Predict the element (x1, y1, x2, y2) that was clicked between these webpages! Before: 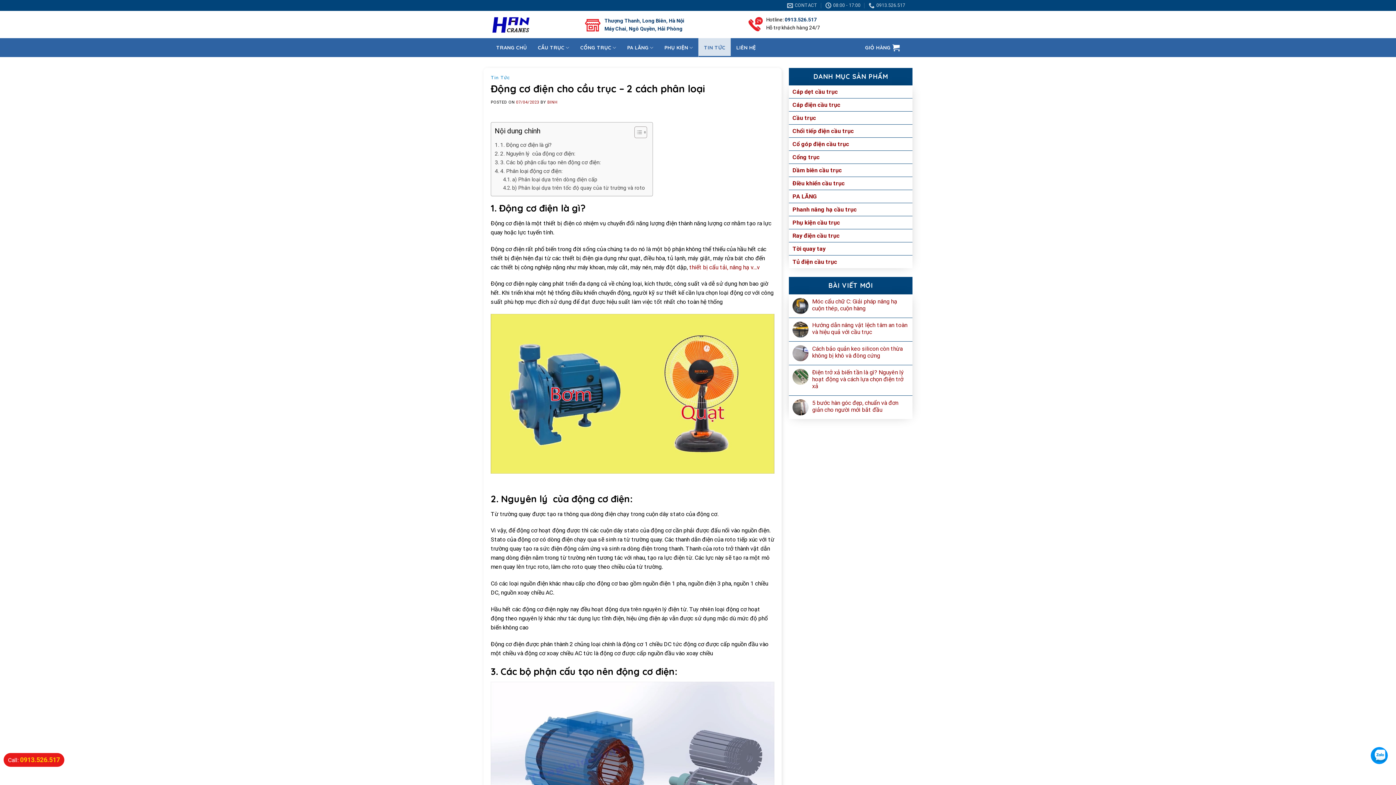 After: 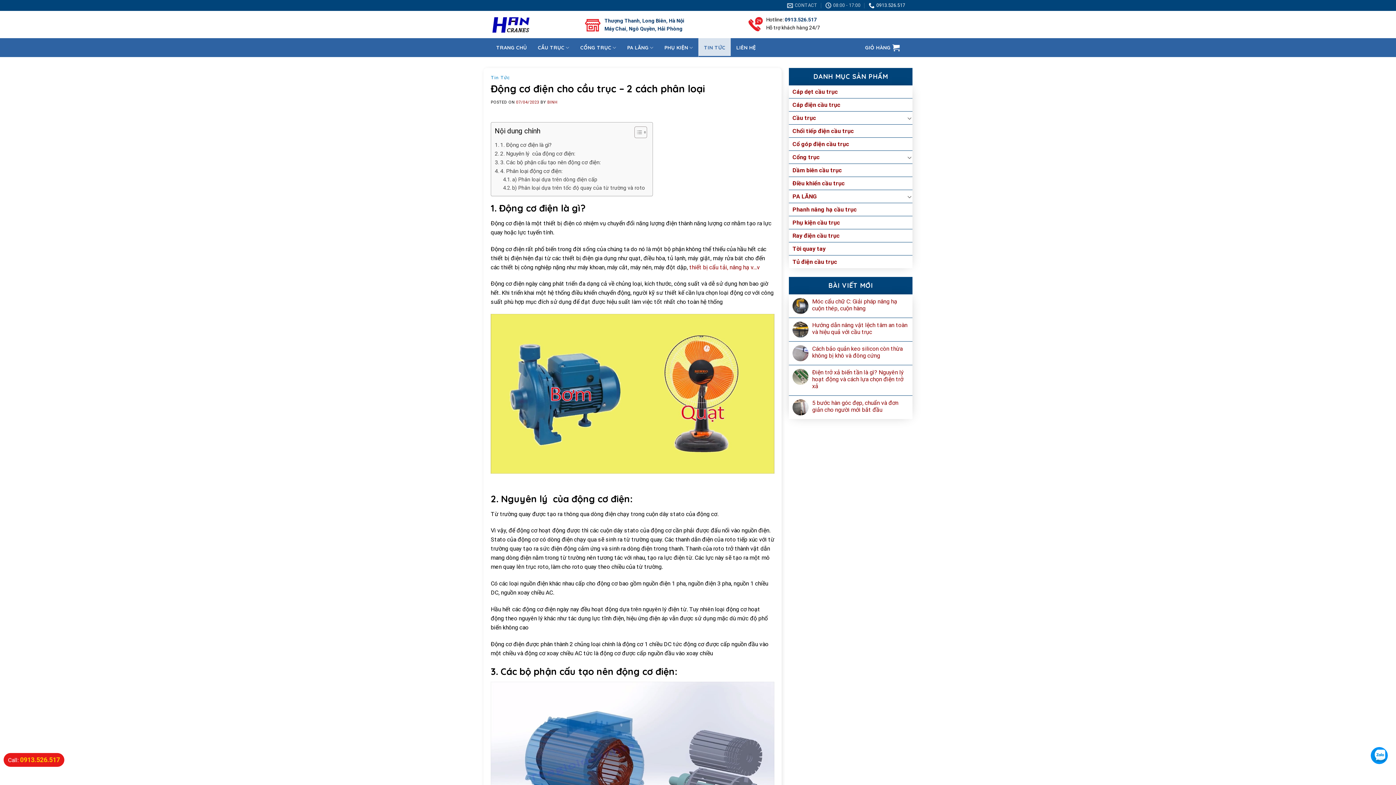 Action: label: 0913.526.517 bbox: (868, 0, 905, 10)